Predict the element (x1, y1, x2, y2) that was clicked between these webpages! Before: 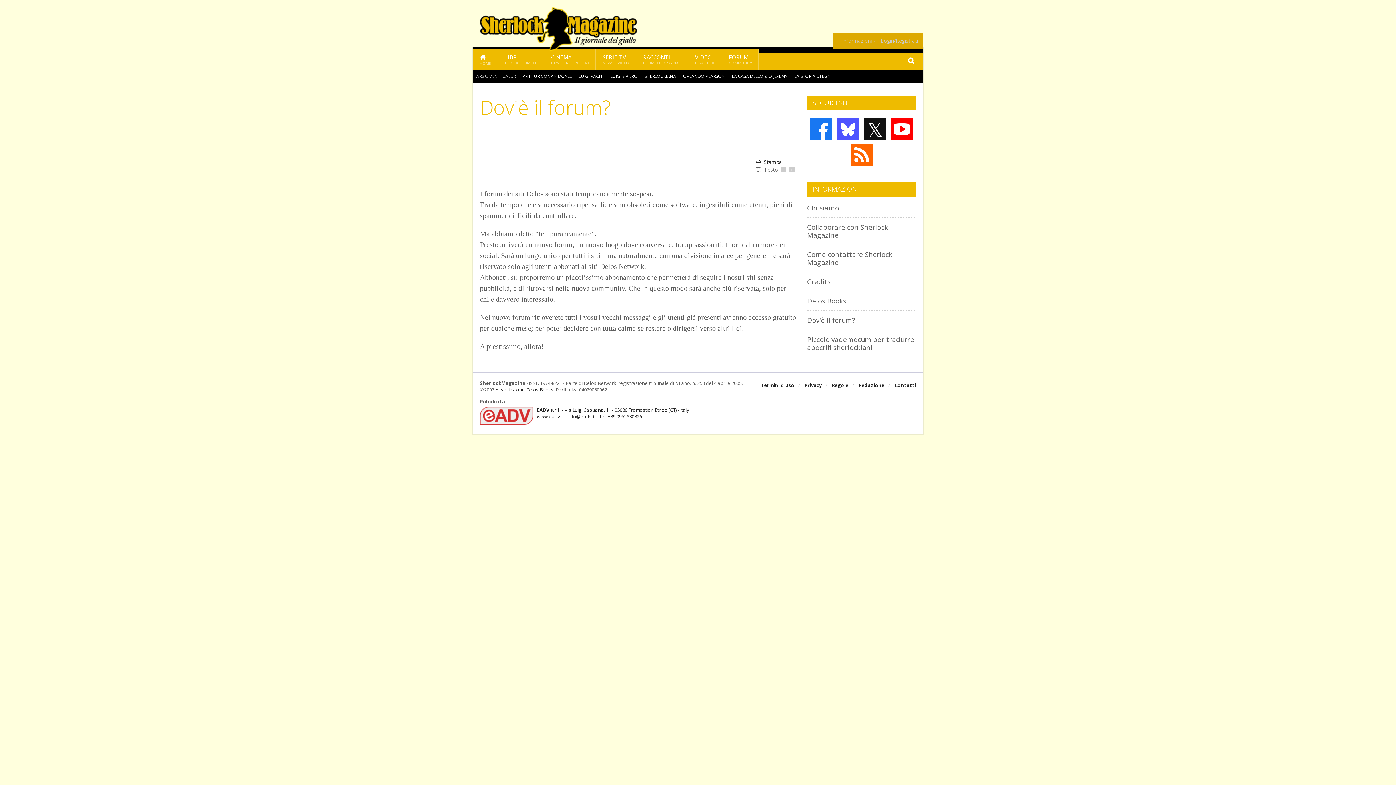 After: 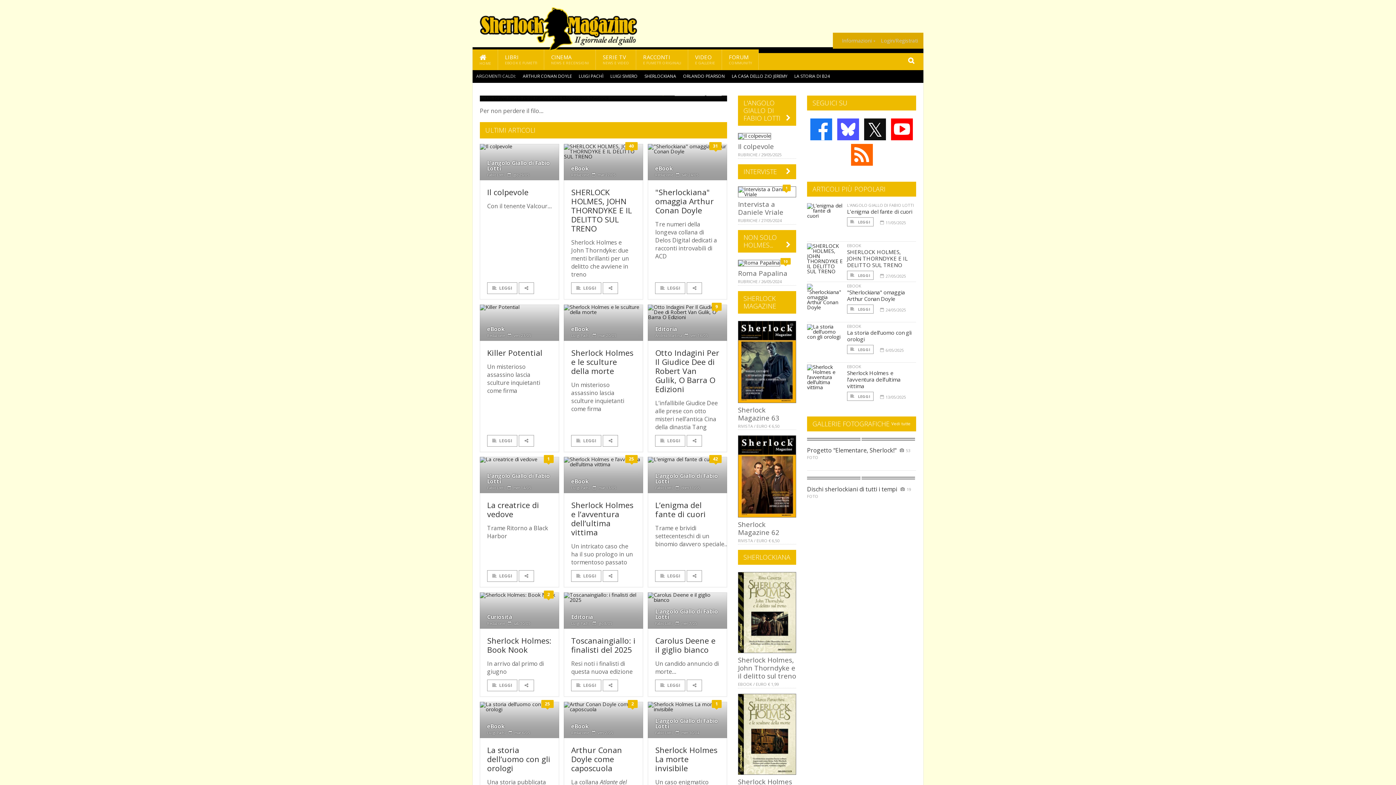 Action: label: HOME bbox: (472, 49, 498, 70)